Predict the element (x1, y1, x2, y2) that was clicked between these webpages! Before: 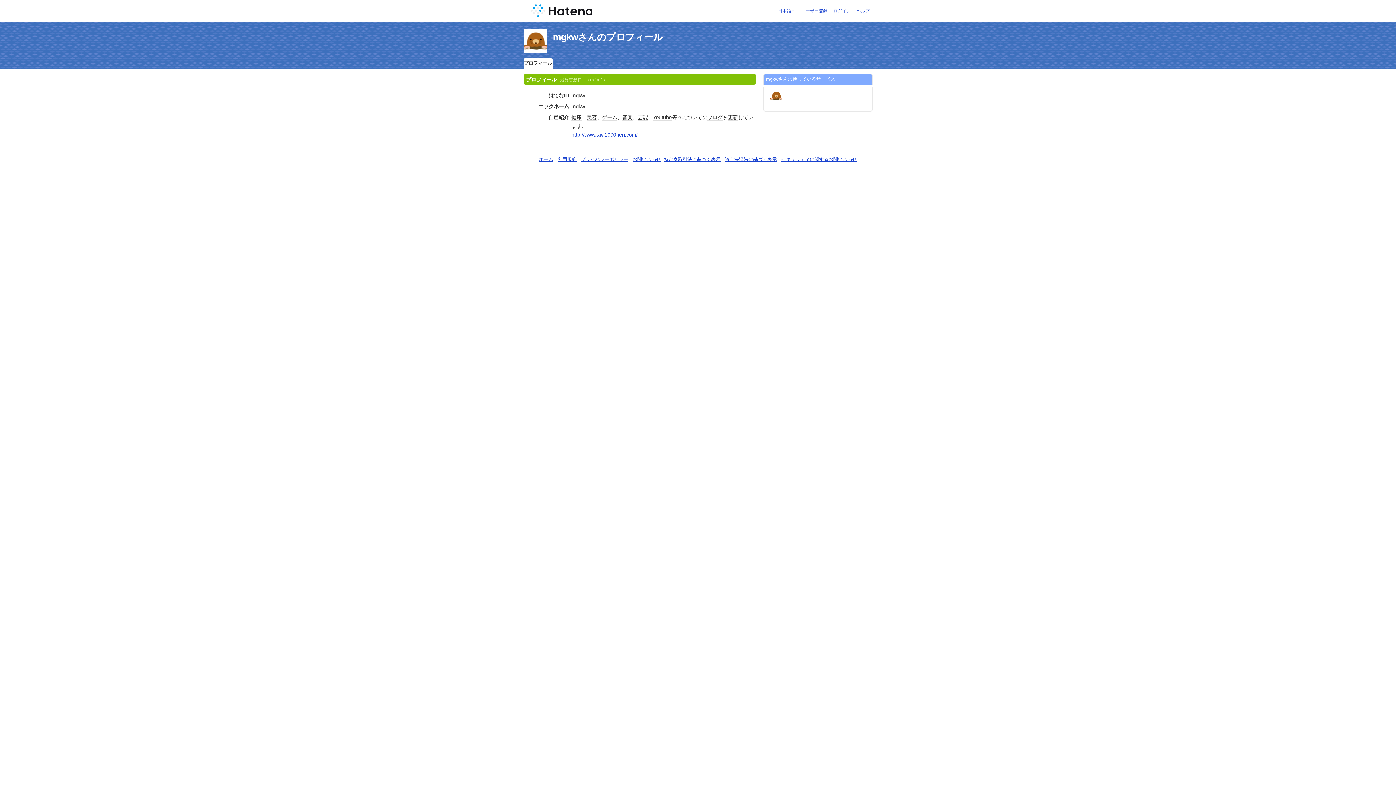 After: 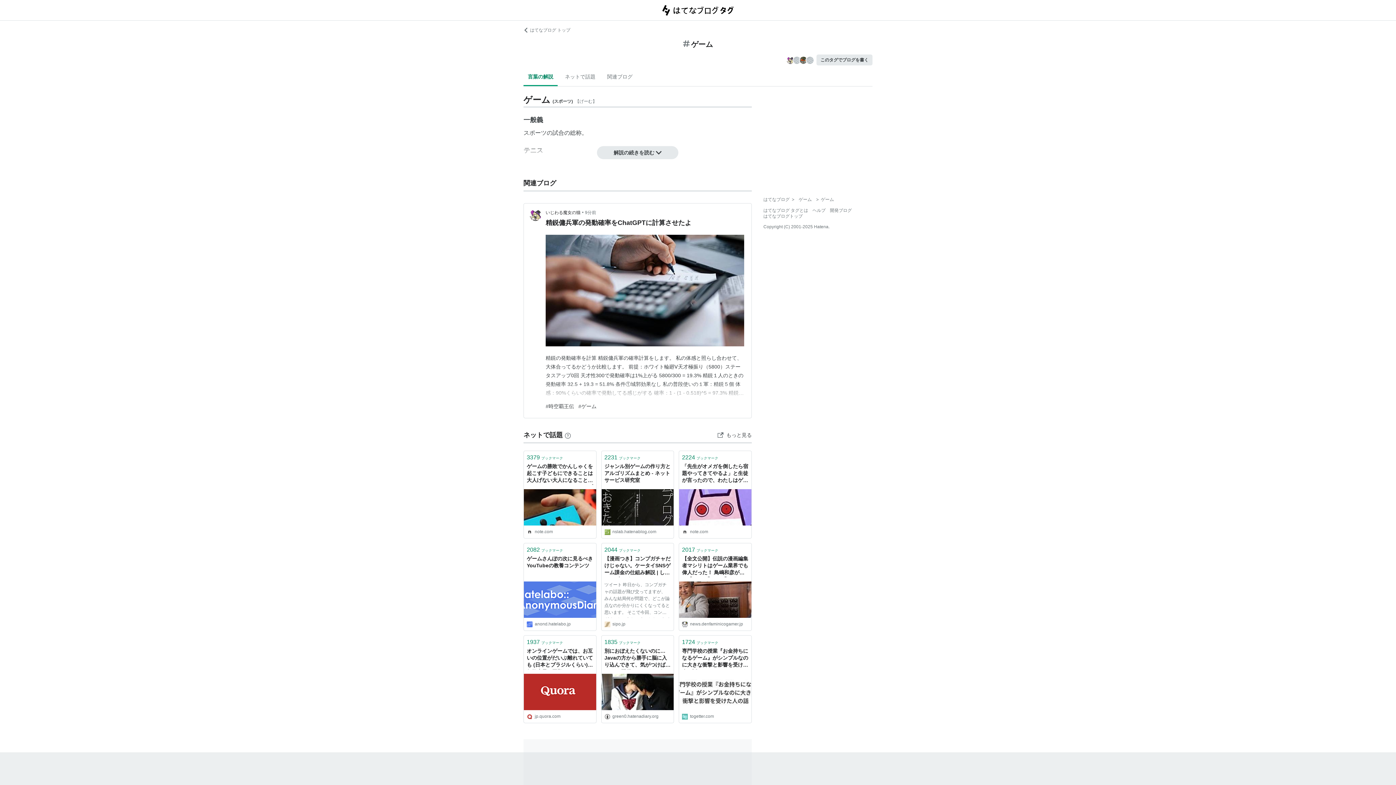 Action: bbox: (602, 114, 617, 120) label: ゲーム